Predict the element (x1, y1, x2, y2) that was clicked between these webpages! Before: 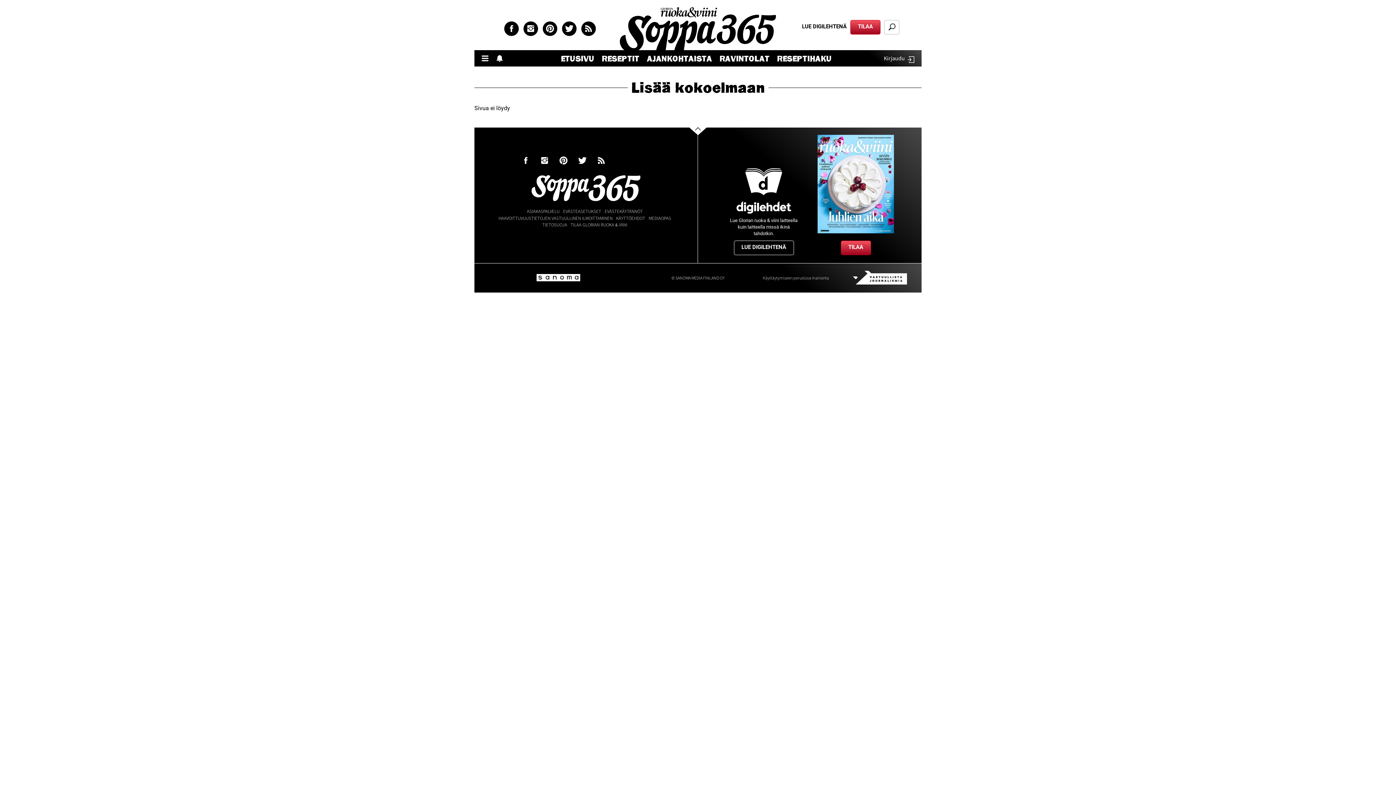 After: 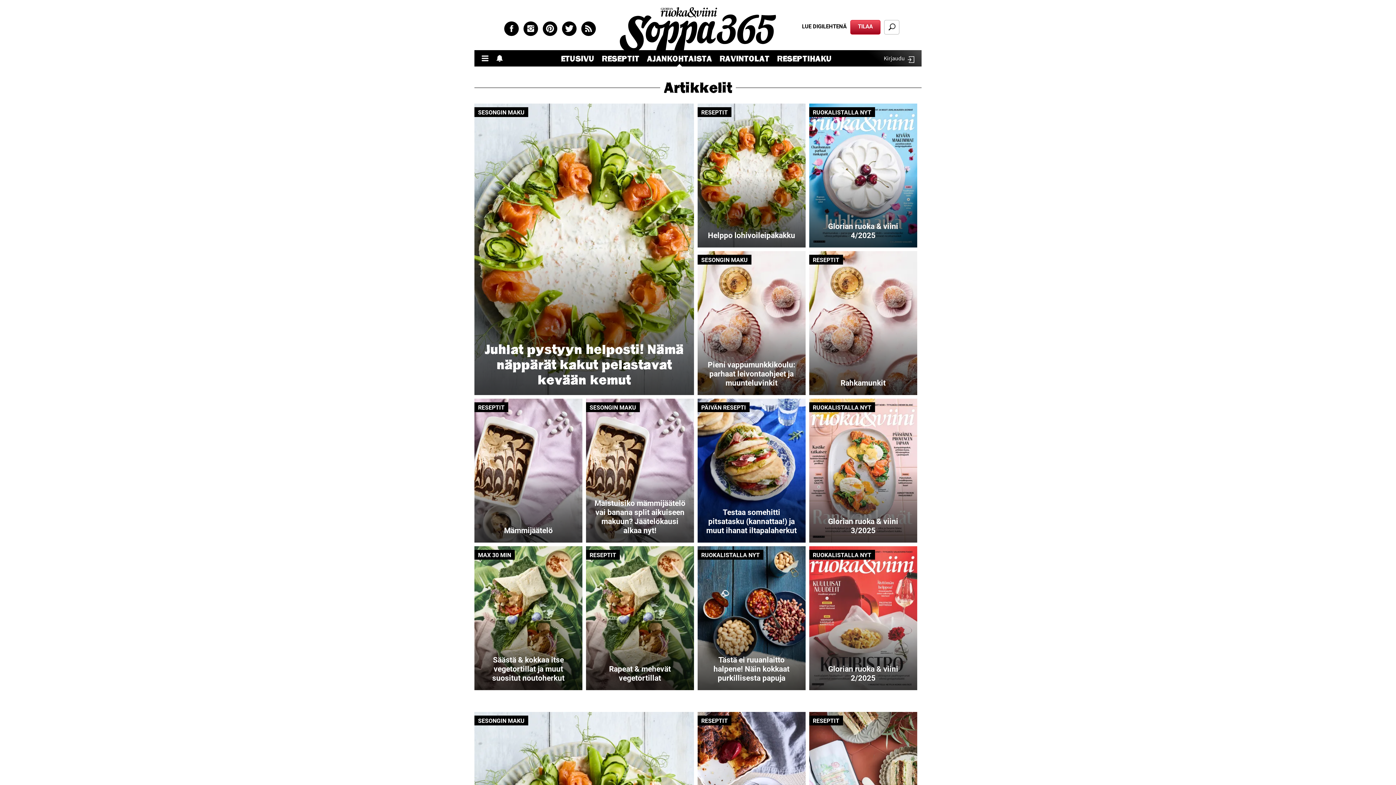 Action: bbox: (647, 50, 712, 66) label: AJANKOHTAISTA